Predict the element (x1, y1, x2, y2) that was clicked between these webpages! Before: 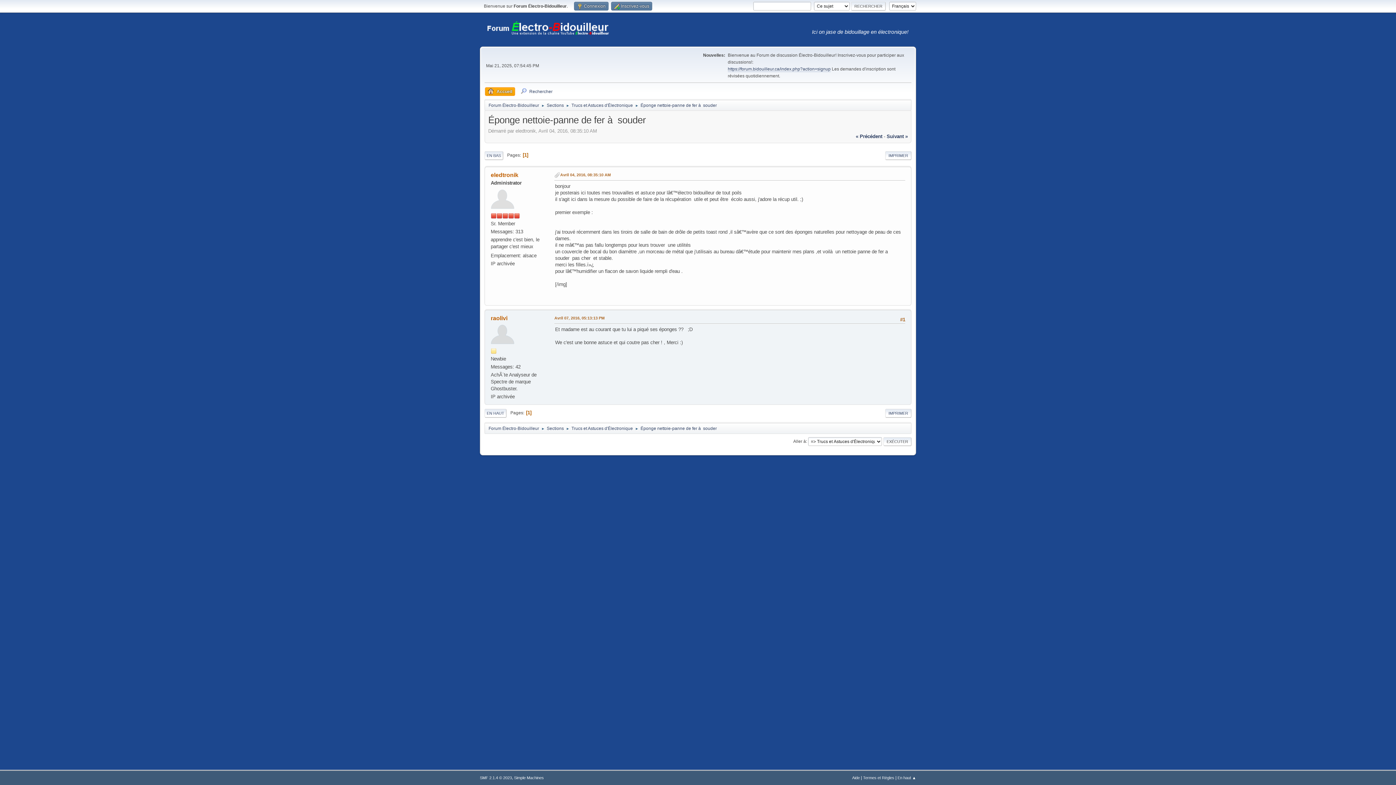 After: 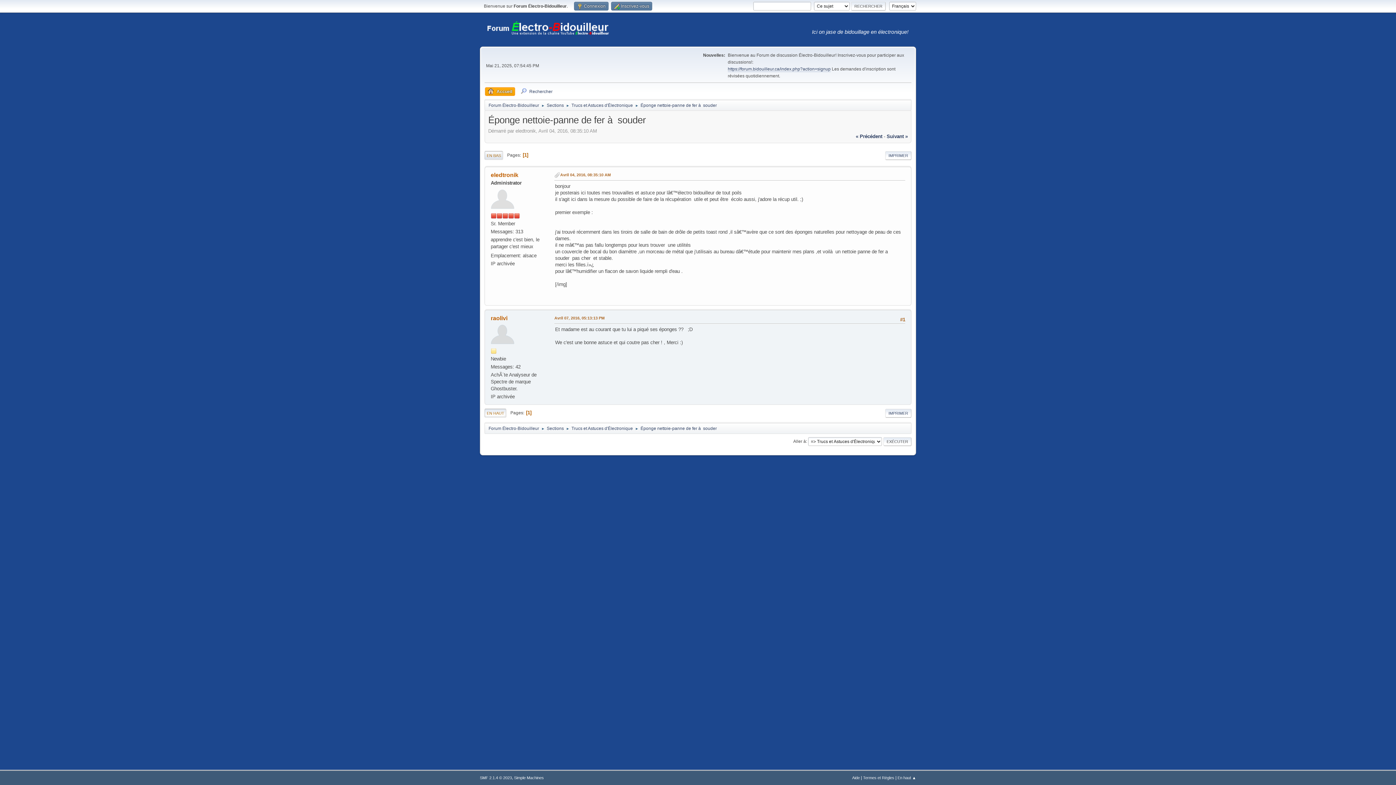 Action: bbox: (484, 151, 503, 159) label: EN BAS